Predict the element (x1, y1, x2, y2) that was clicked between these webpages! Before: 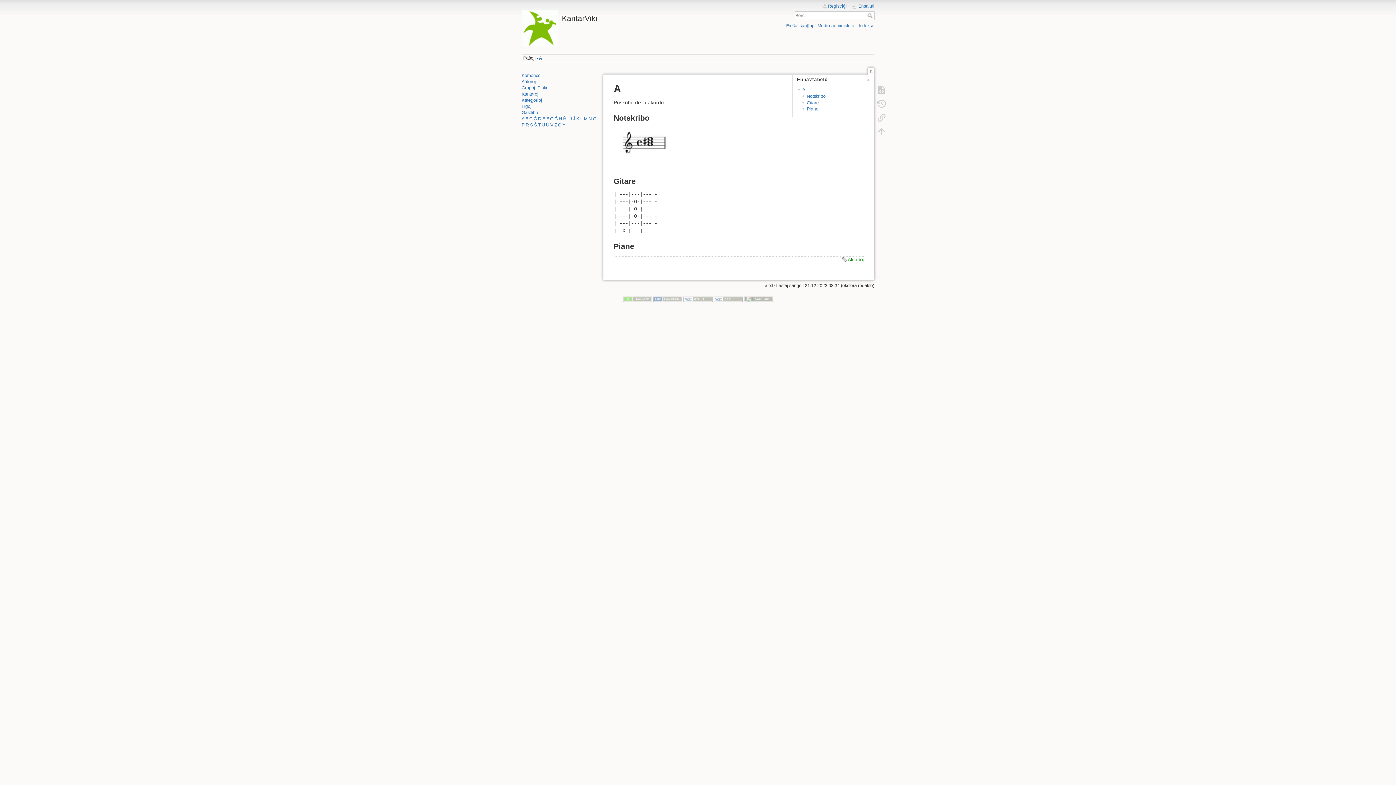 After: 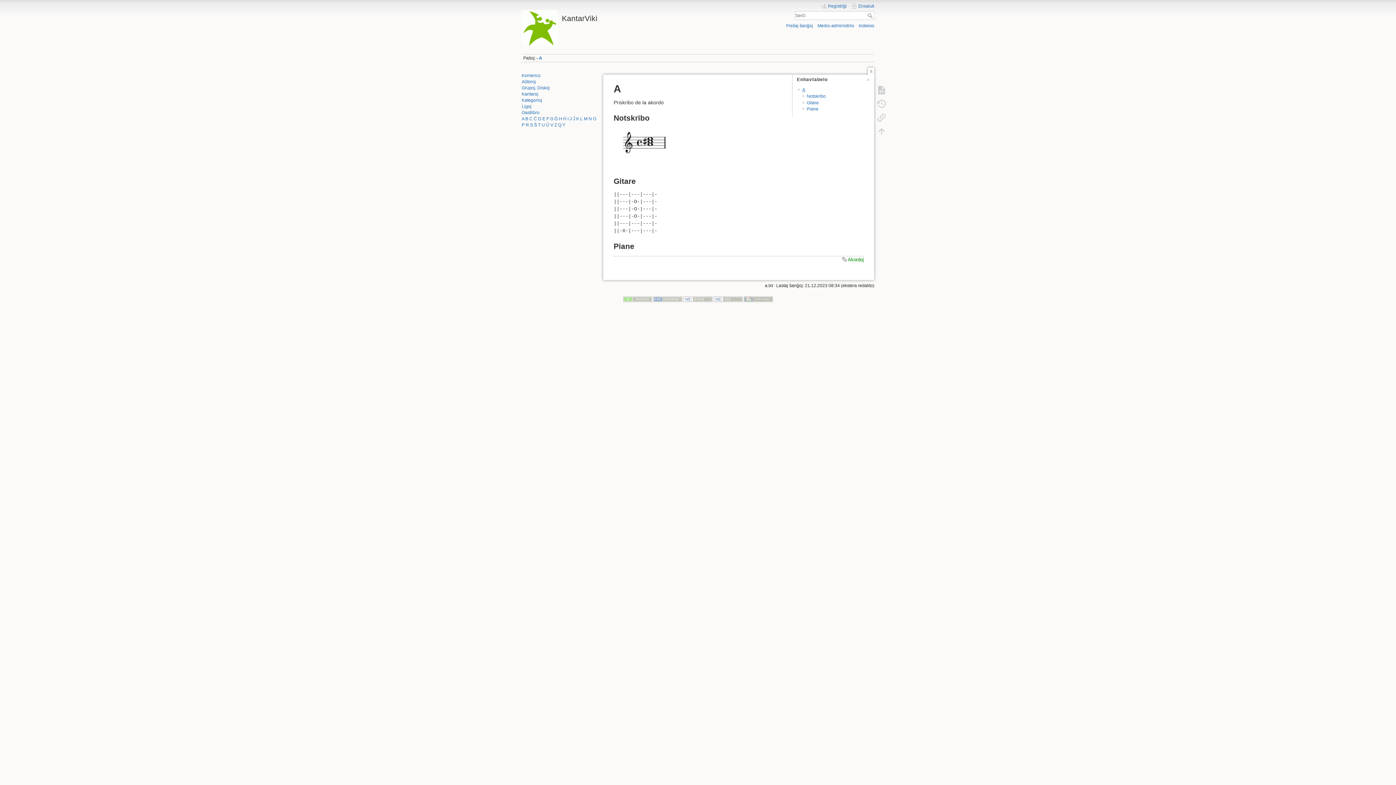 Action: bbox: (802, 87, 805, 92) label: A